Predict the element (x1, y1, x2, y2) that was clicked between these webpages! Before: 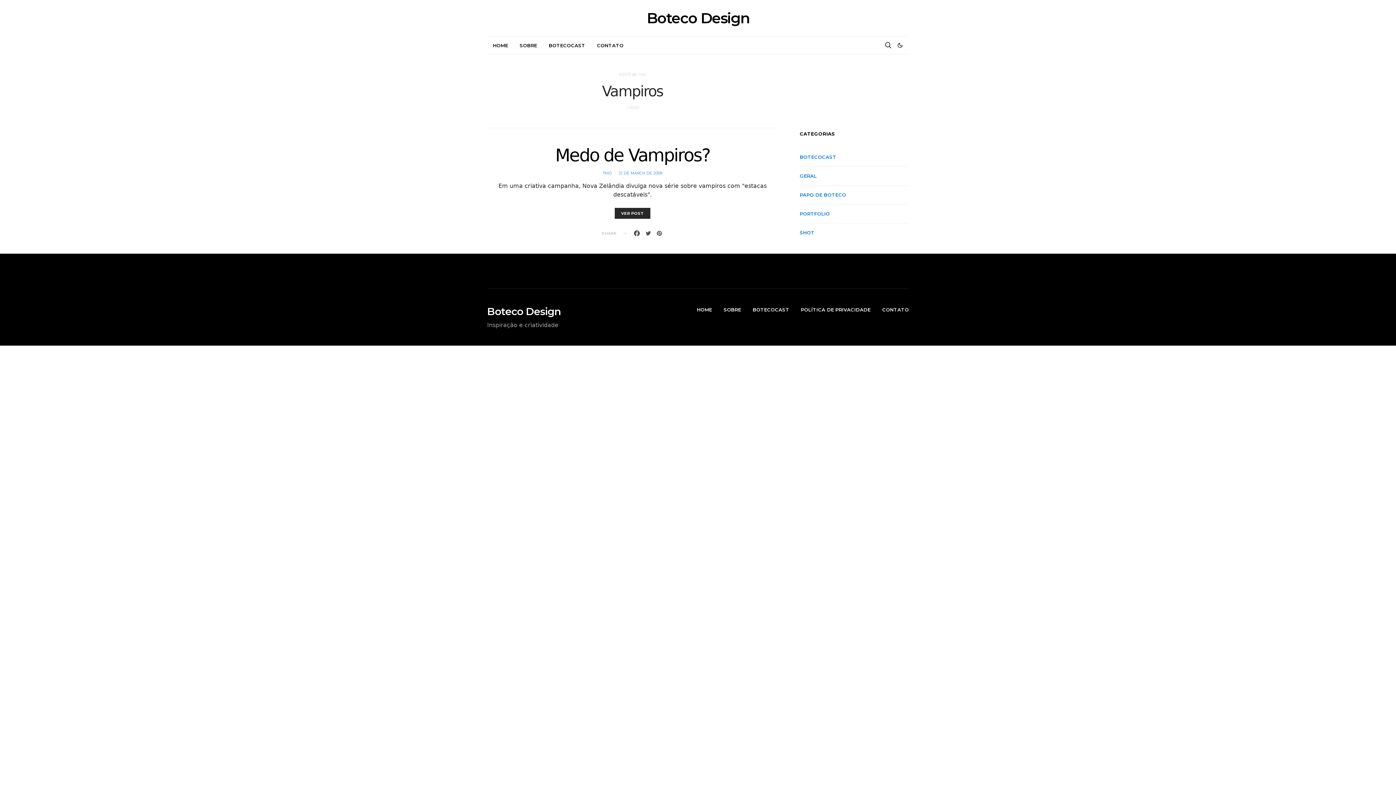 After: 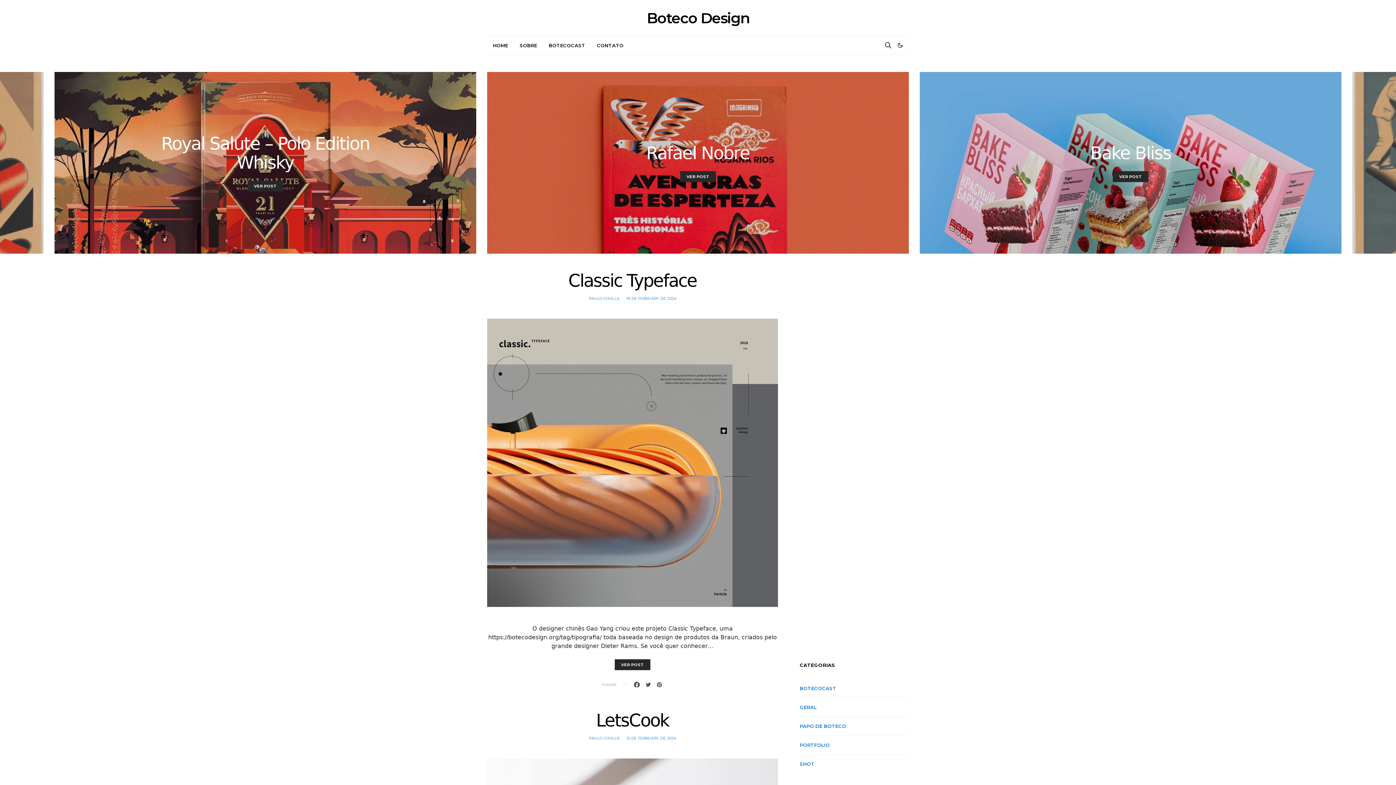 Action: bbox: (646, 10, 749, 25) label: Boteco Design